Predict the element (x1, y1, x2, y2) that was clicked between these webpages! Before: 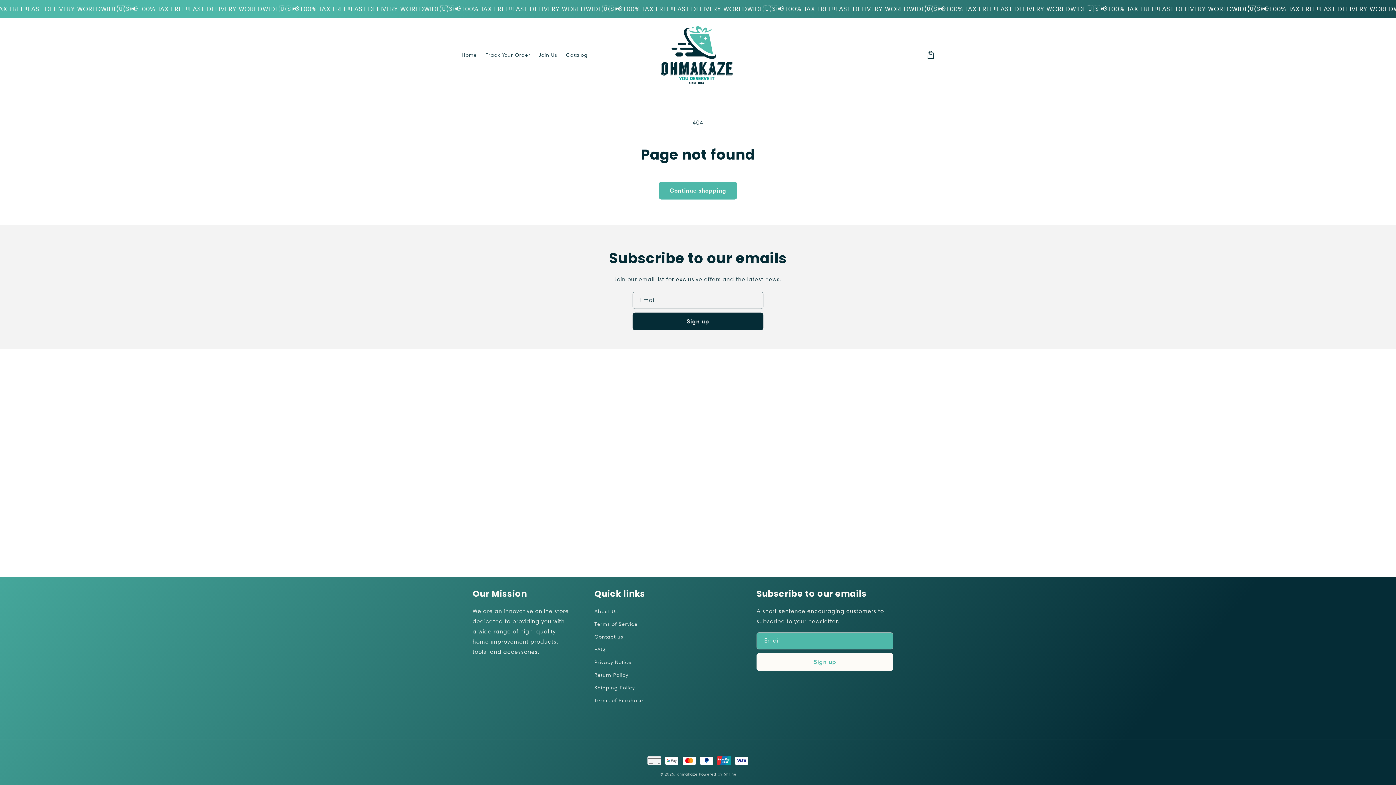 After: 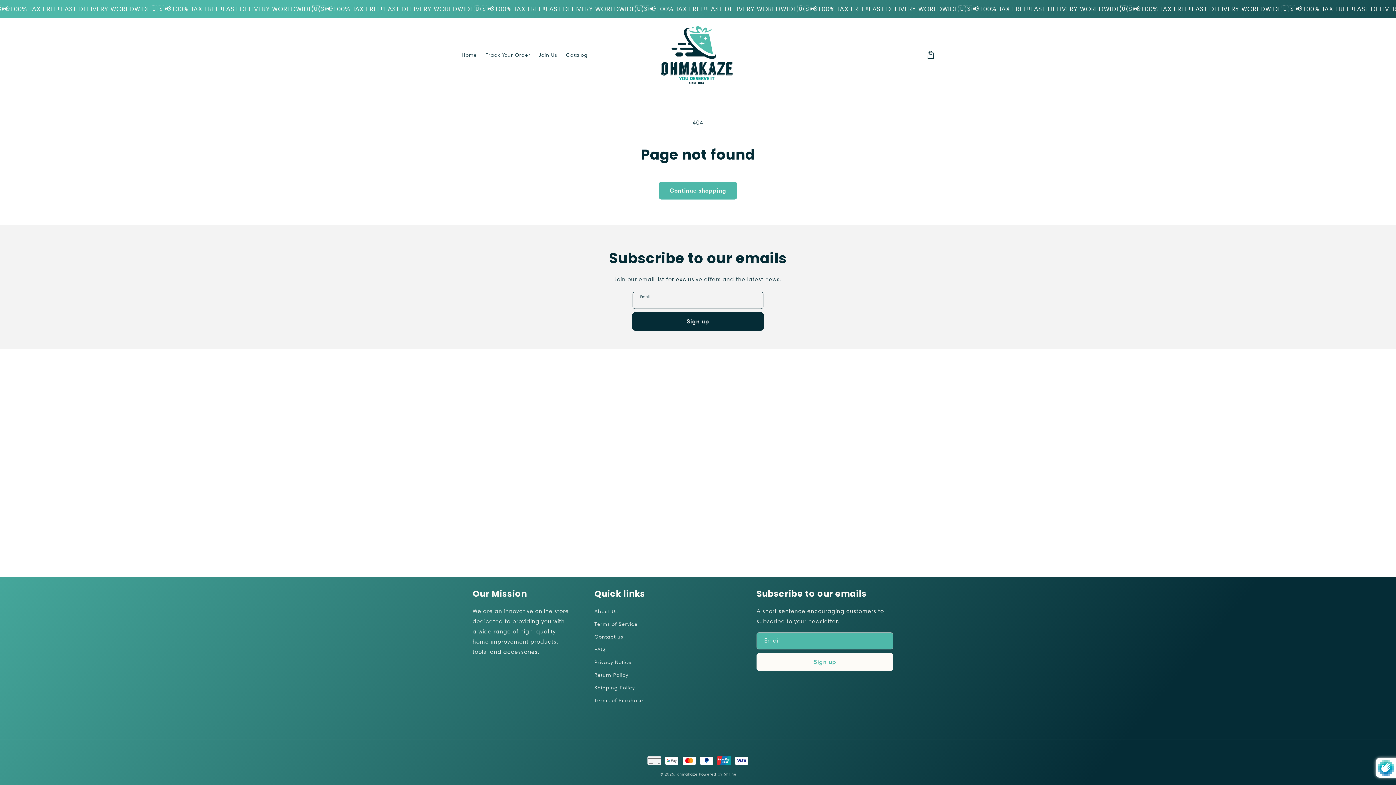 Action: bbox: (632, 312, 763, 330) label: Subscribe